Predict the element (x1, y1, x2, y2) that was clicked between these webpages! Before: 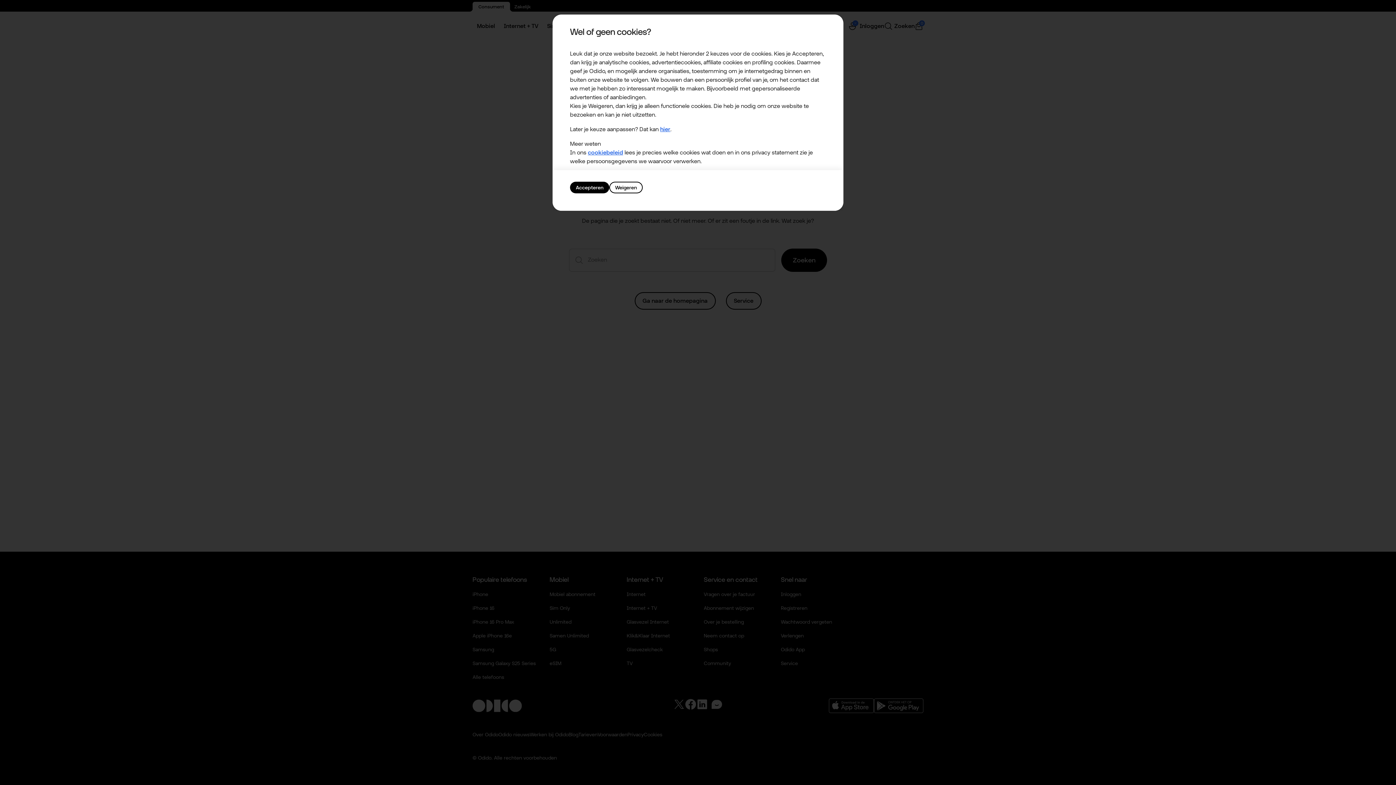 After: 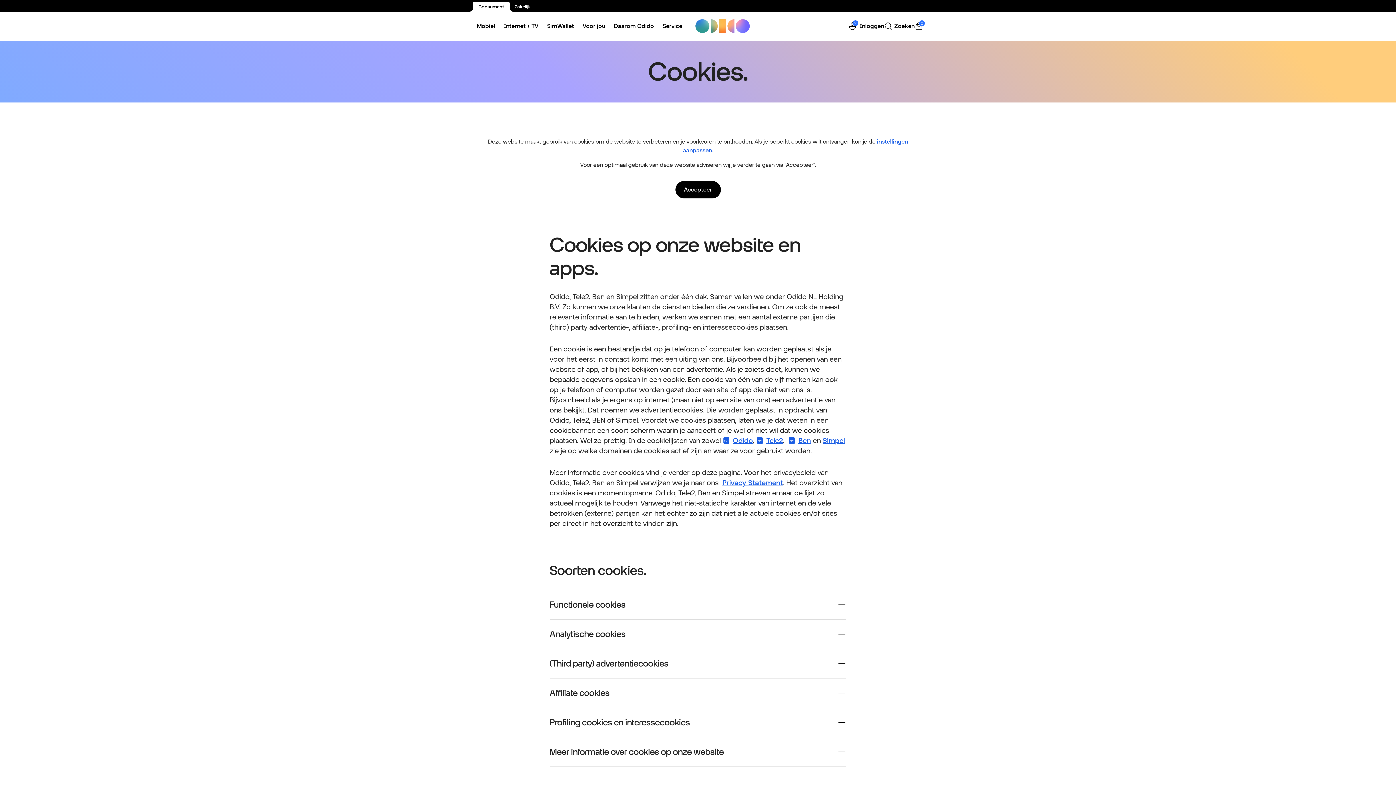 Action: label: hier bbox: (660, 125, 670, 132)